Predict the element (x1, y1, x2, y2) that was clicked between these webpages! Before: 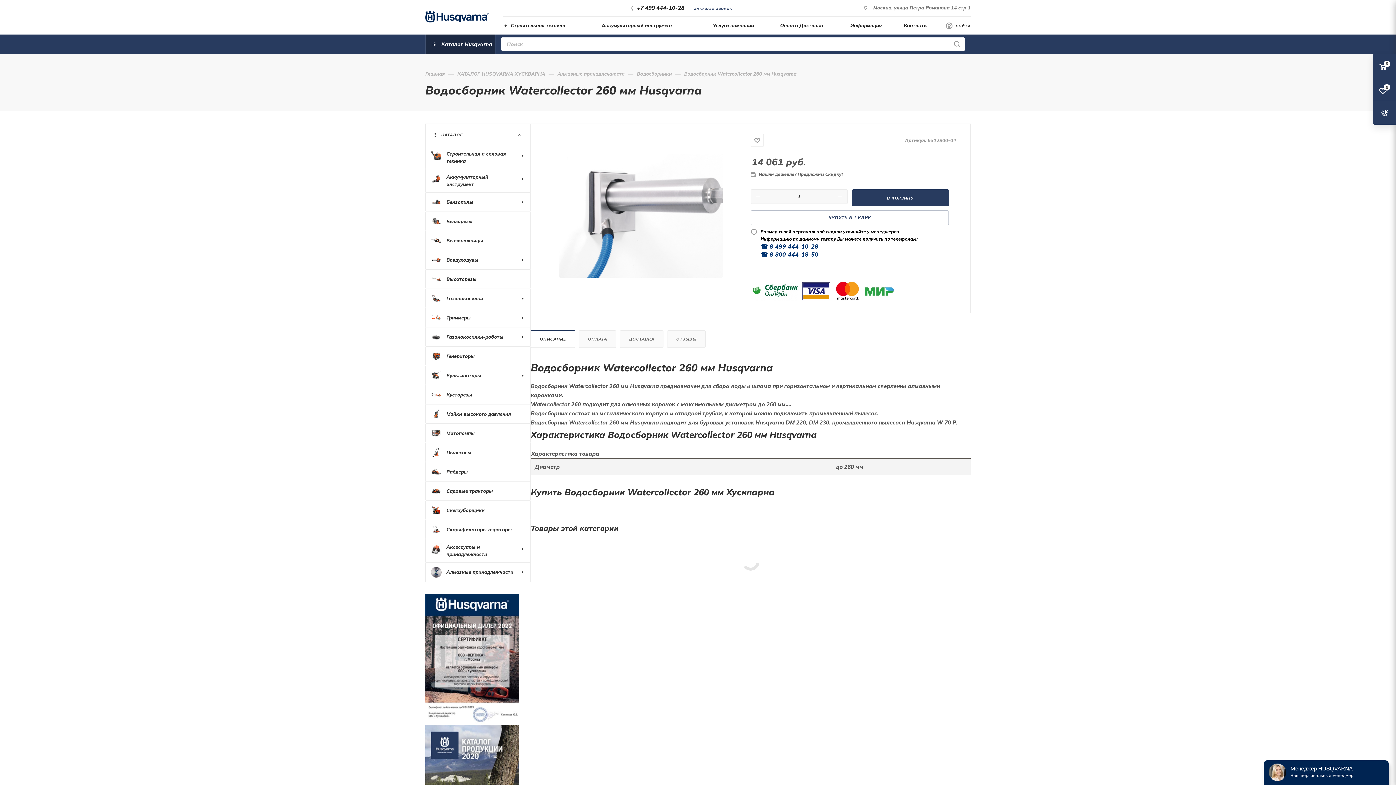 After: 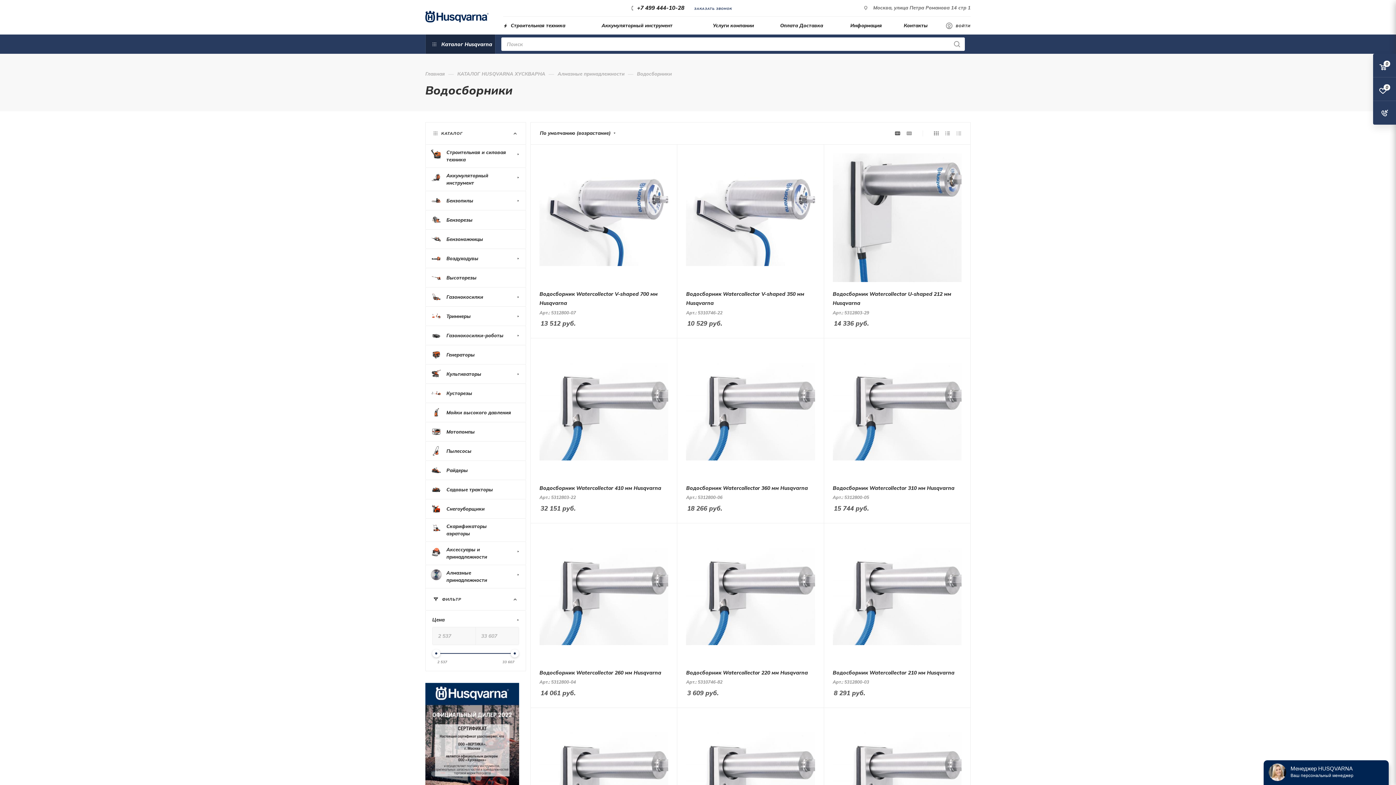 Action: bbox: (637, 70, 672, 77) label: Водосборники